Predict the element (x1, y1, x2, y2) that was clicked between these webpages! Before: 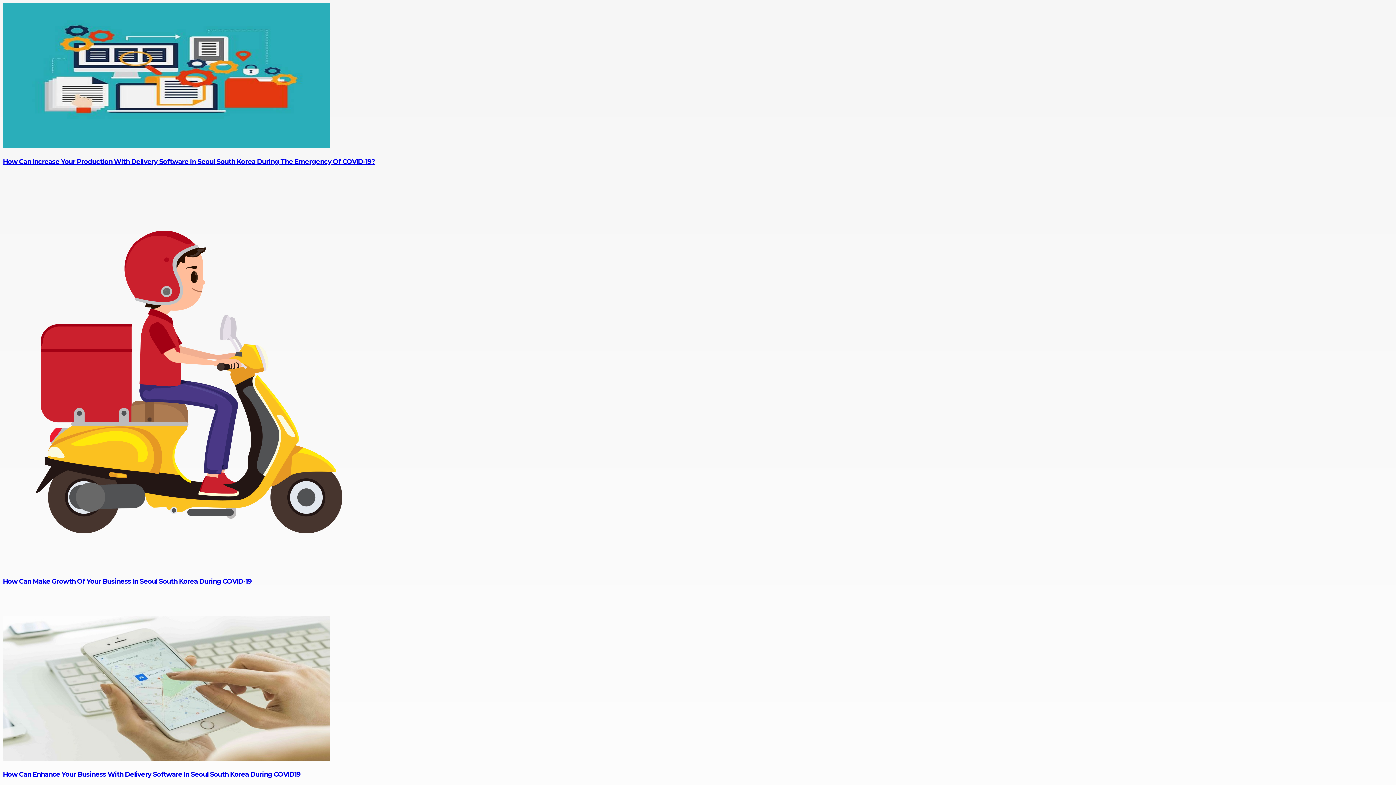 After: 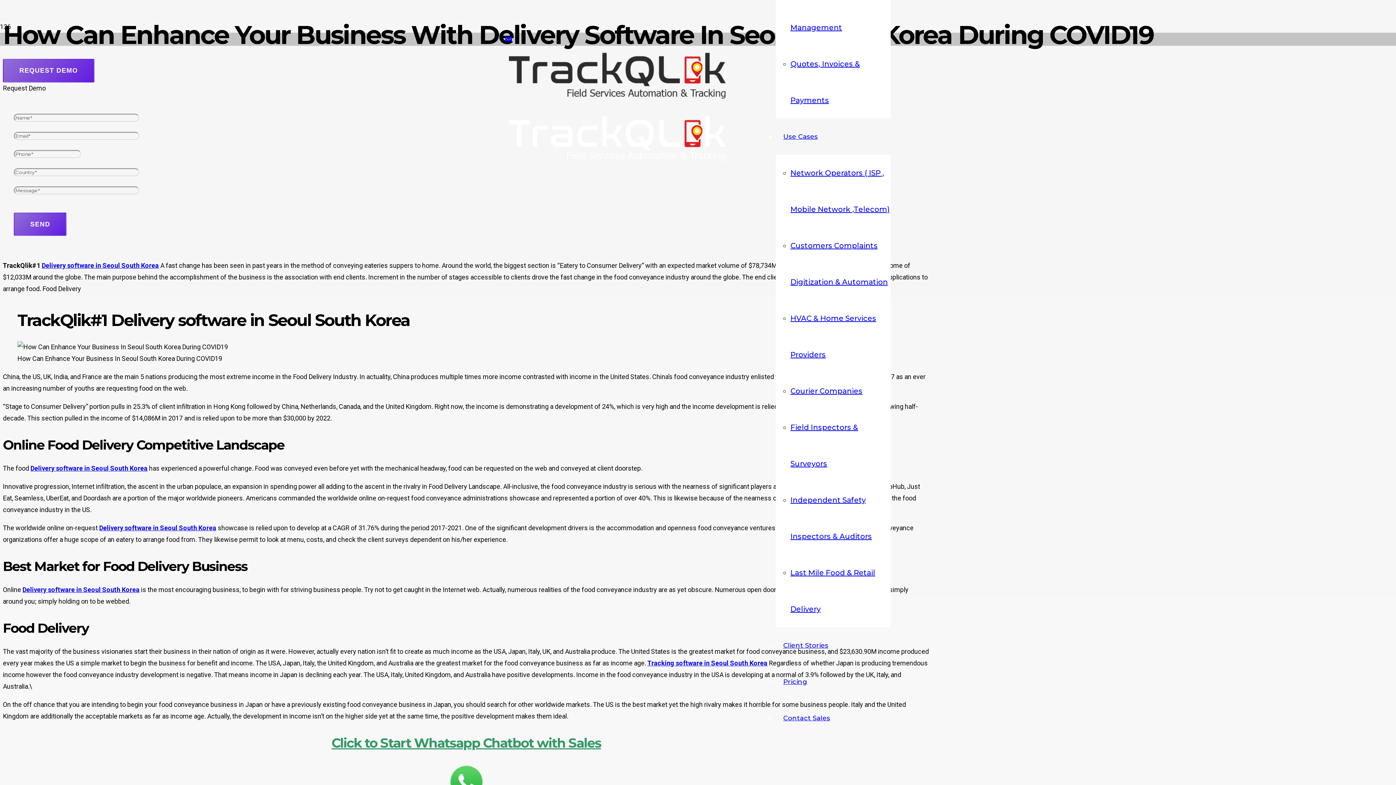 Action: bbox: (2, 755, 330, 762) label: How Can Enhance Your Business With Delivery Software In Seoul South Korea During COVID19